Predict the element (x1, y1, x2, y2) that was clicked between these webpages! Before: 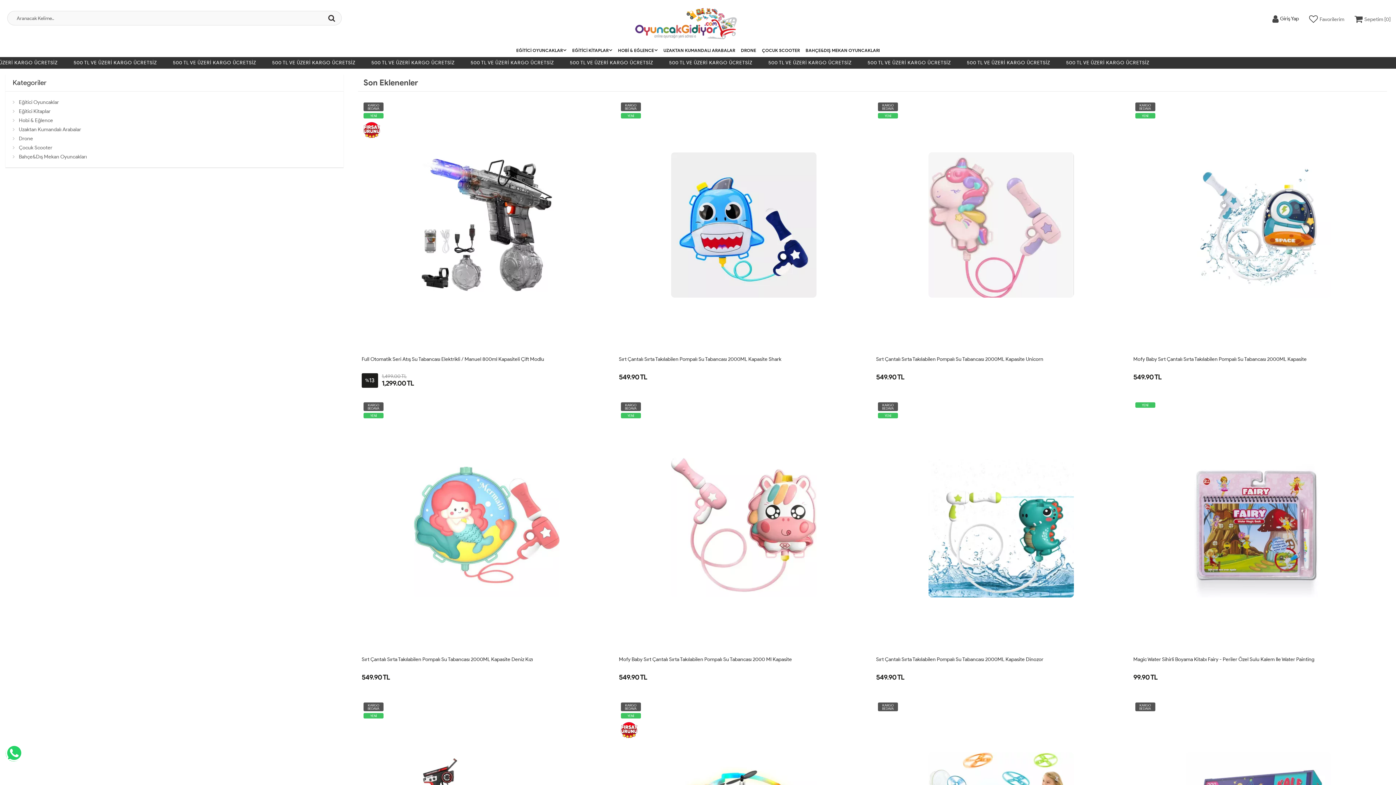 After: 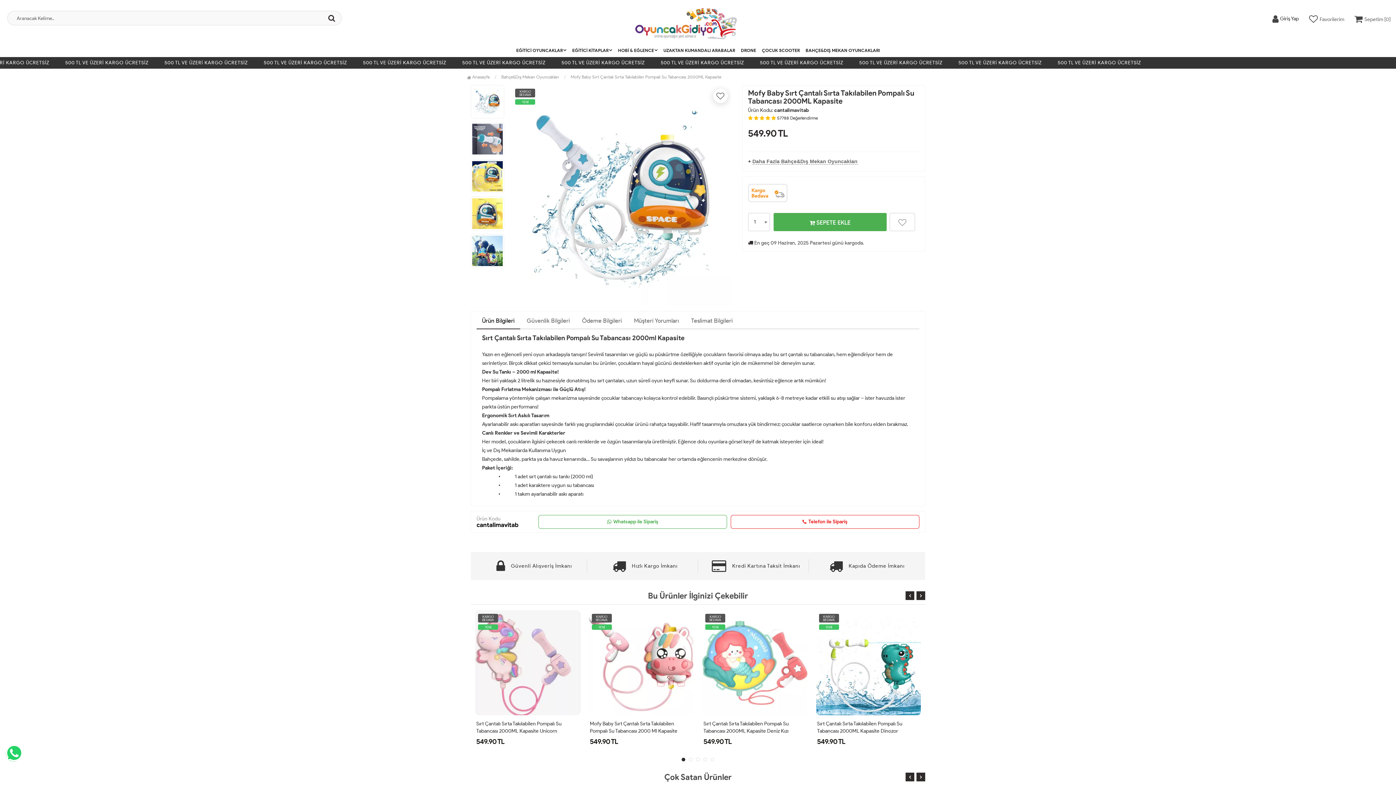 Action: bbox: (1132, 98, 1384, 351)